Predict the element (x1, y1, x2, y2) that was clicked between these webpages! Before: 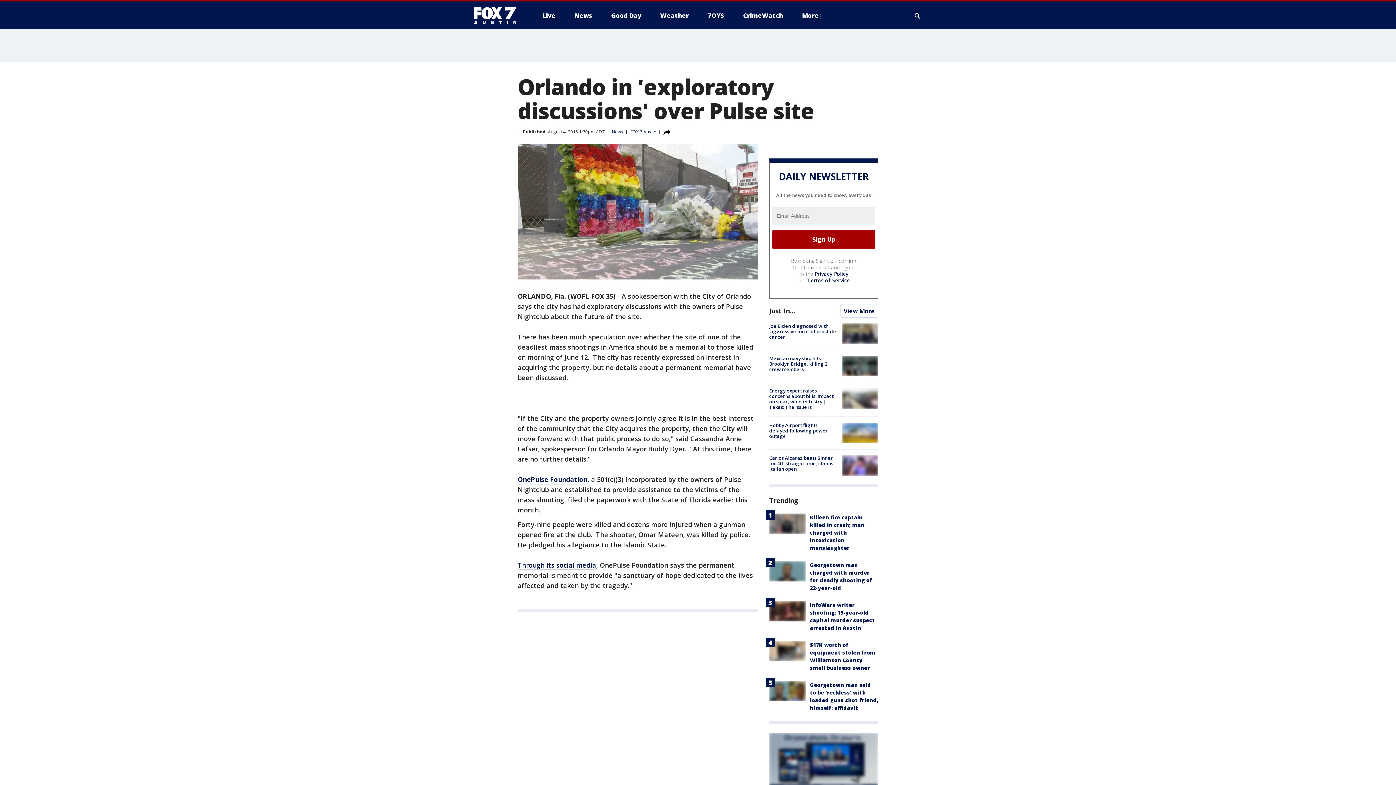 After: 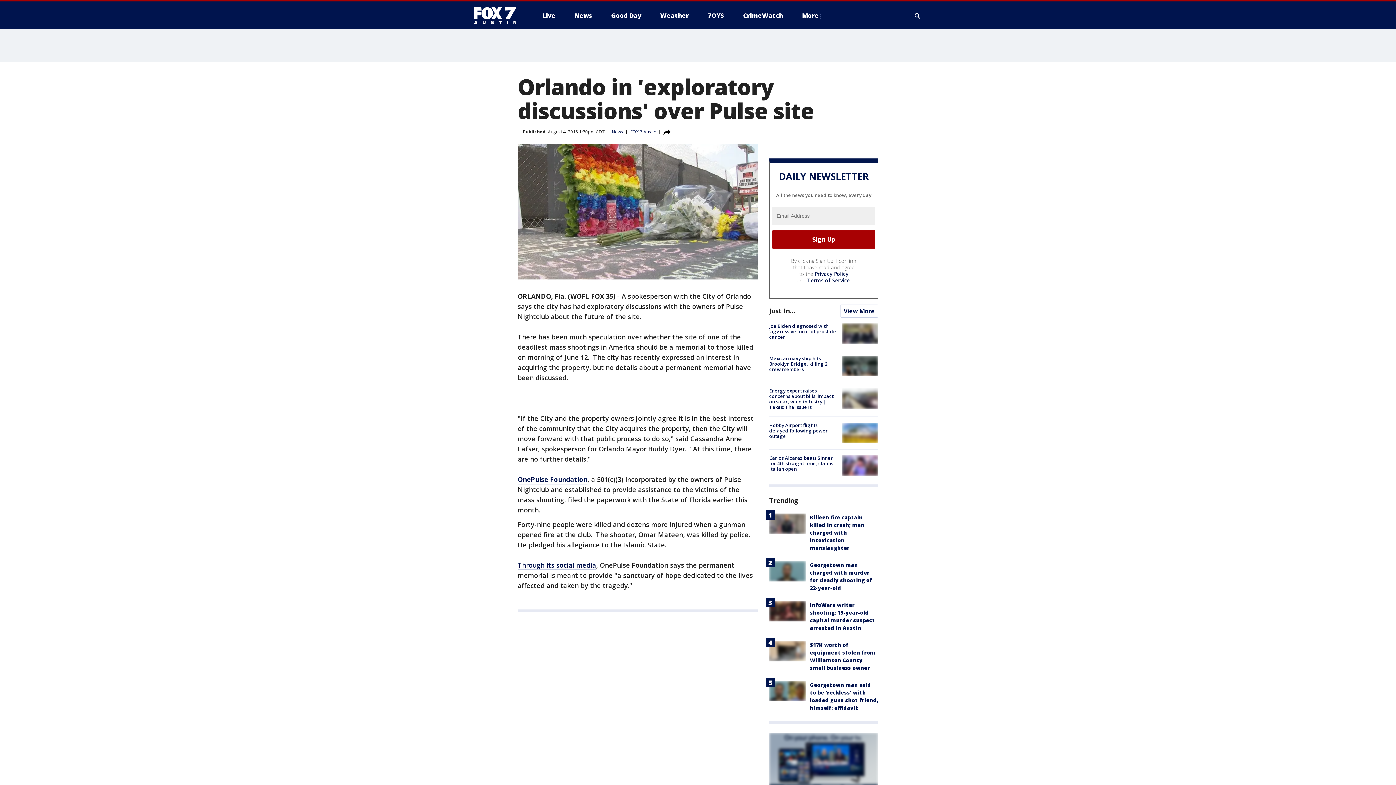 Action: bbox: (814, 270, 848, 277) label: Privacy Policy